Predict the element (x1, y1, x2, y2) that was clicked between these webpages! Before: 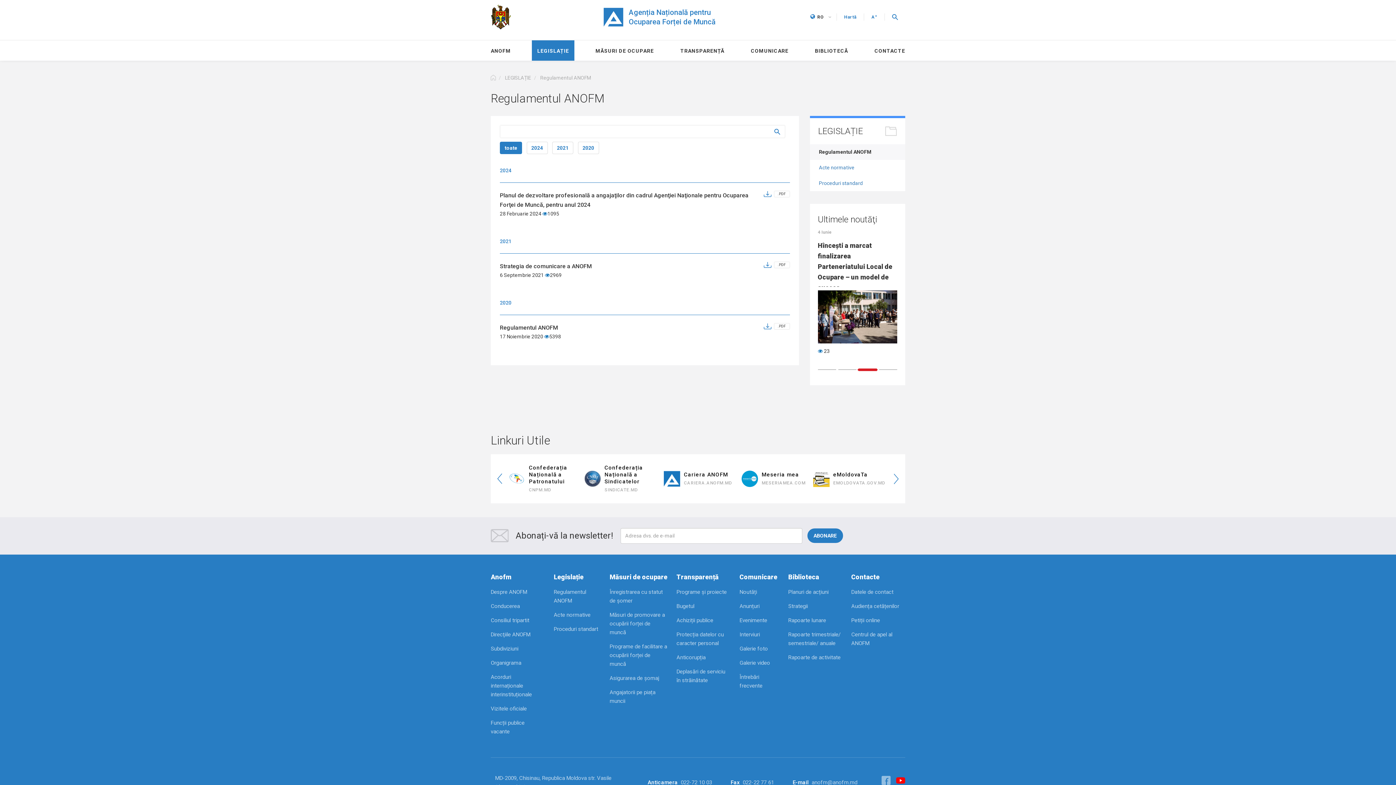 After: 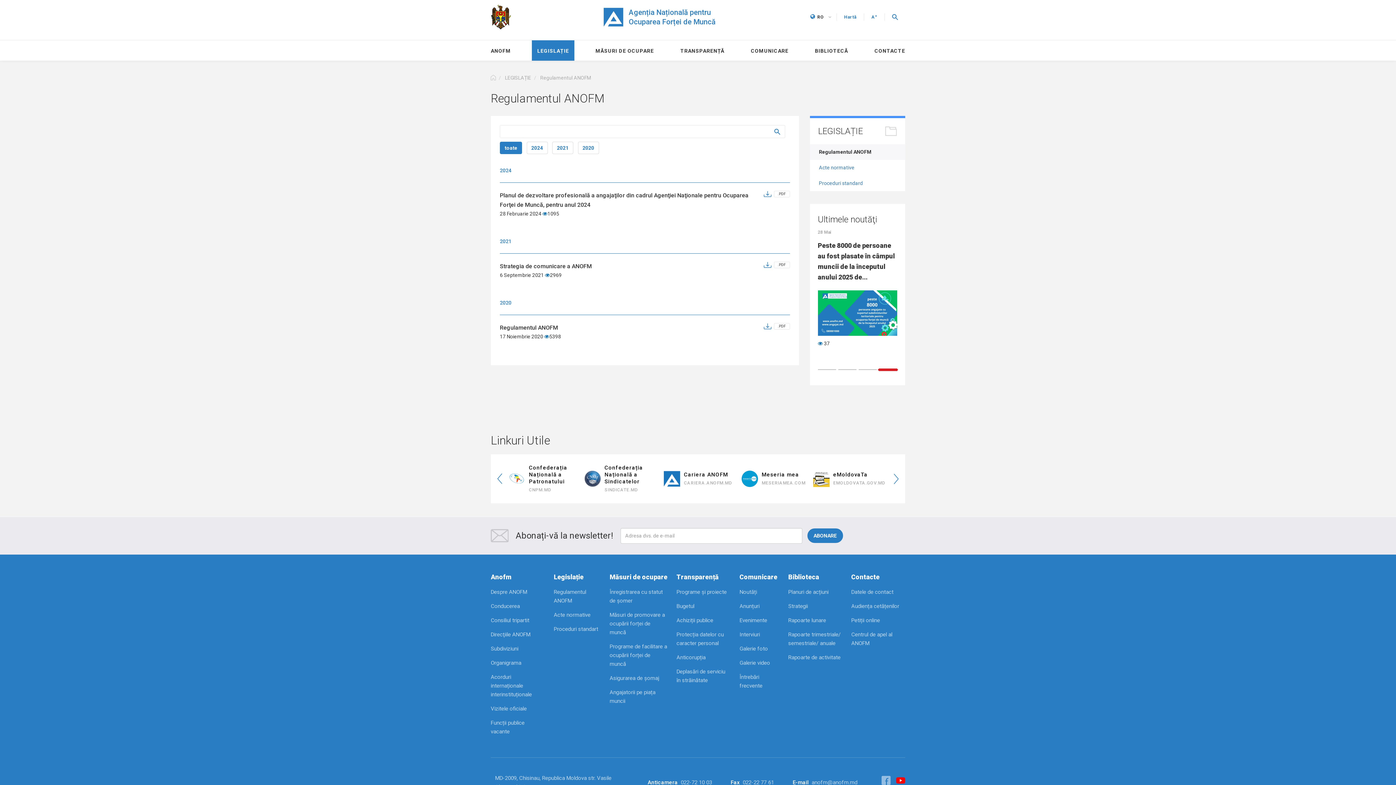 Action: bbox: (763, 262, 771, 267)